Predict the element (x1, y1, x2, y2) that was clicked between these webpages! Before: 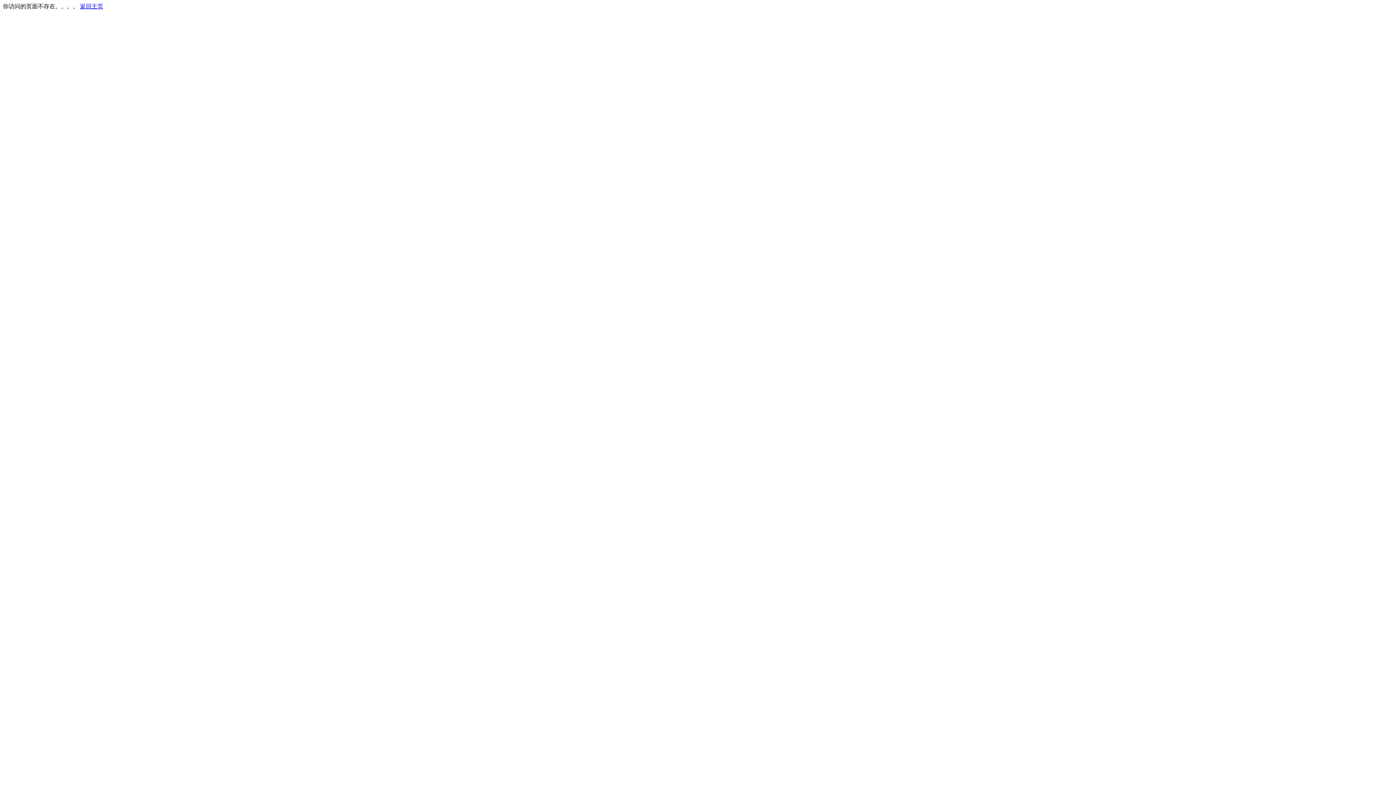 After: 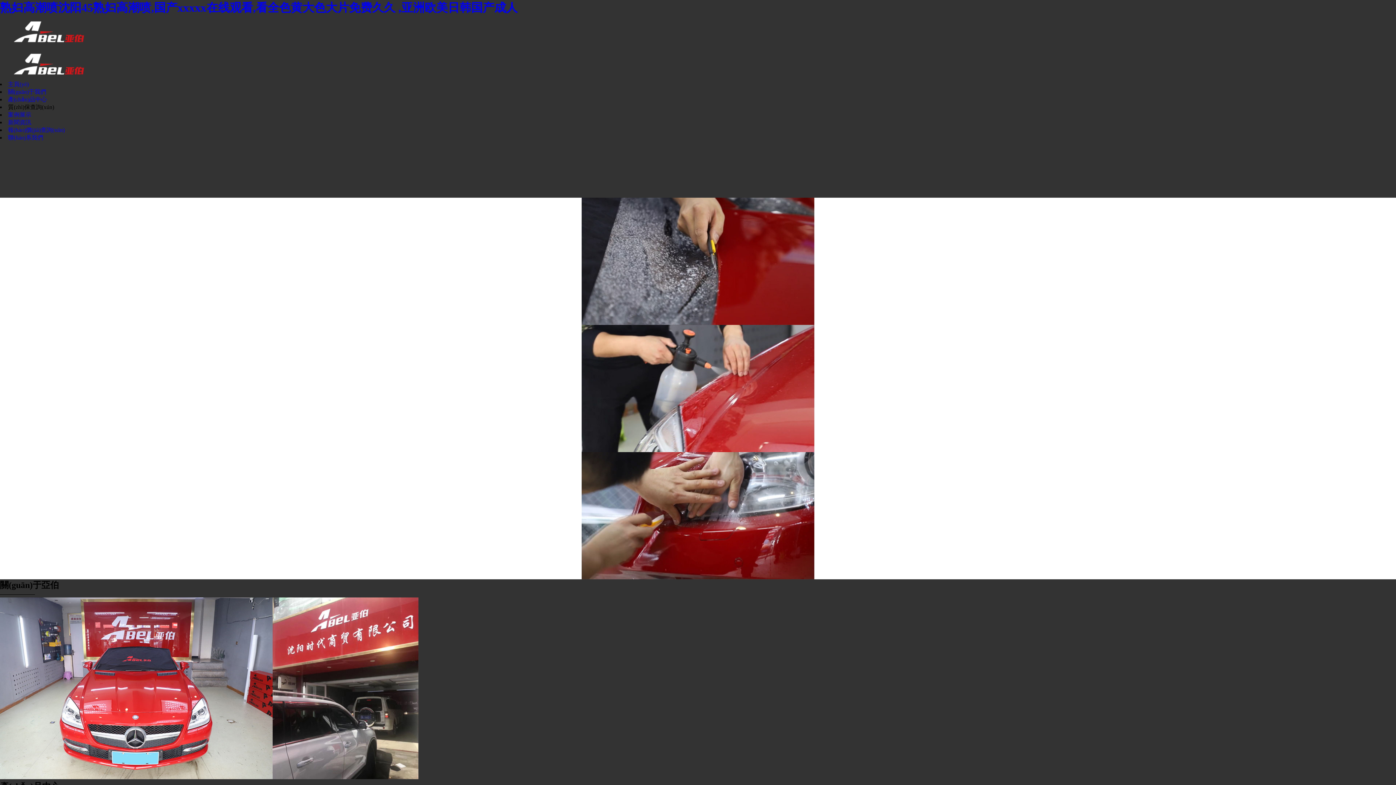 Action: bbox: (80, 3, 103, 9) label: 返回主页